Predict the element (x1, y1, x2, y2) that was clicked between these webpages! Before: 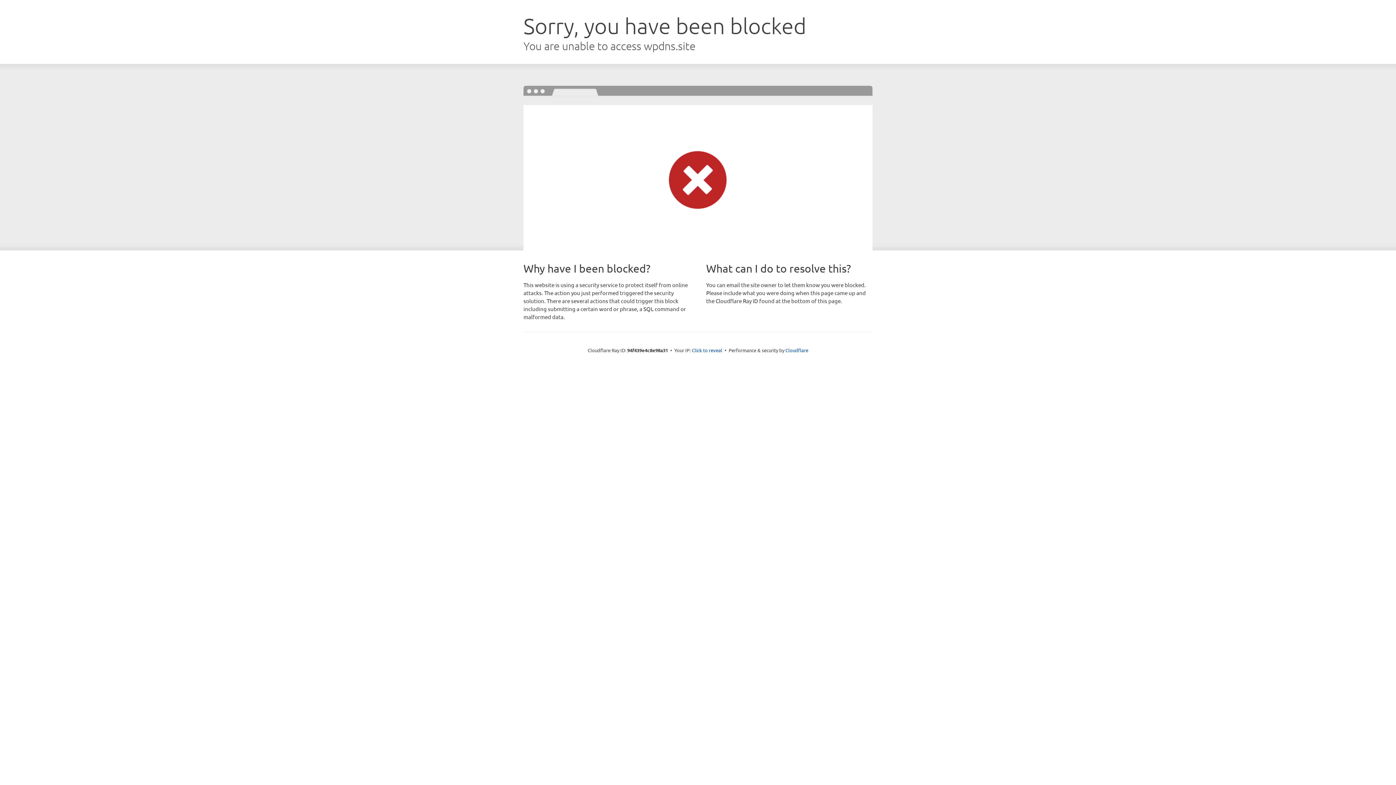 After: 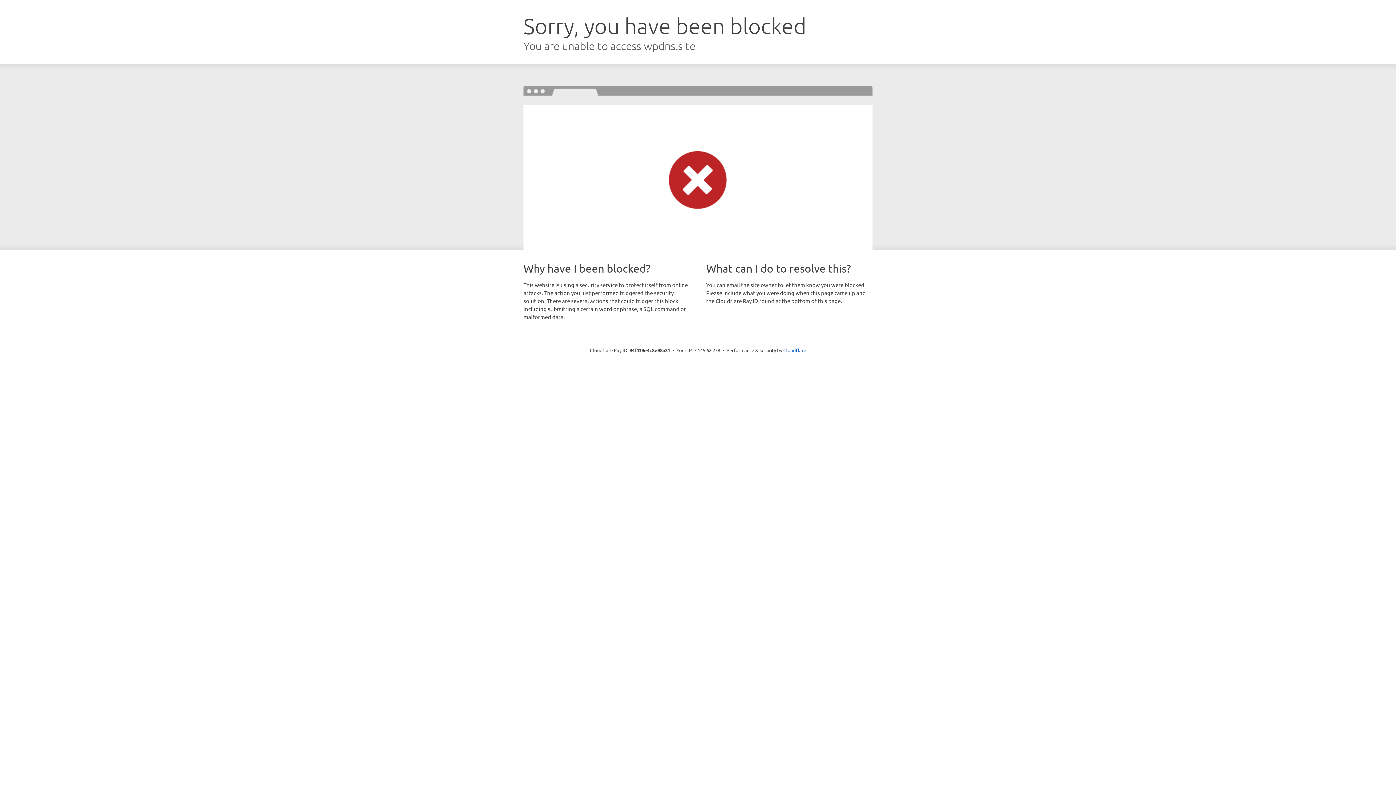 Action: label: Click to reveal bbox: (692, 346, 722, 353)